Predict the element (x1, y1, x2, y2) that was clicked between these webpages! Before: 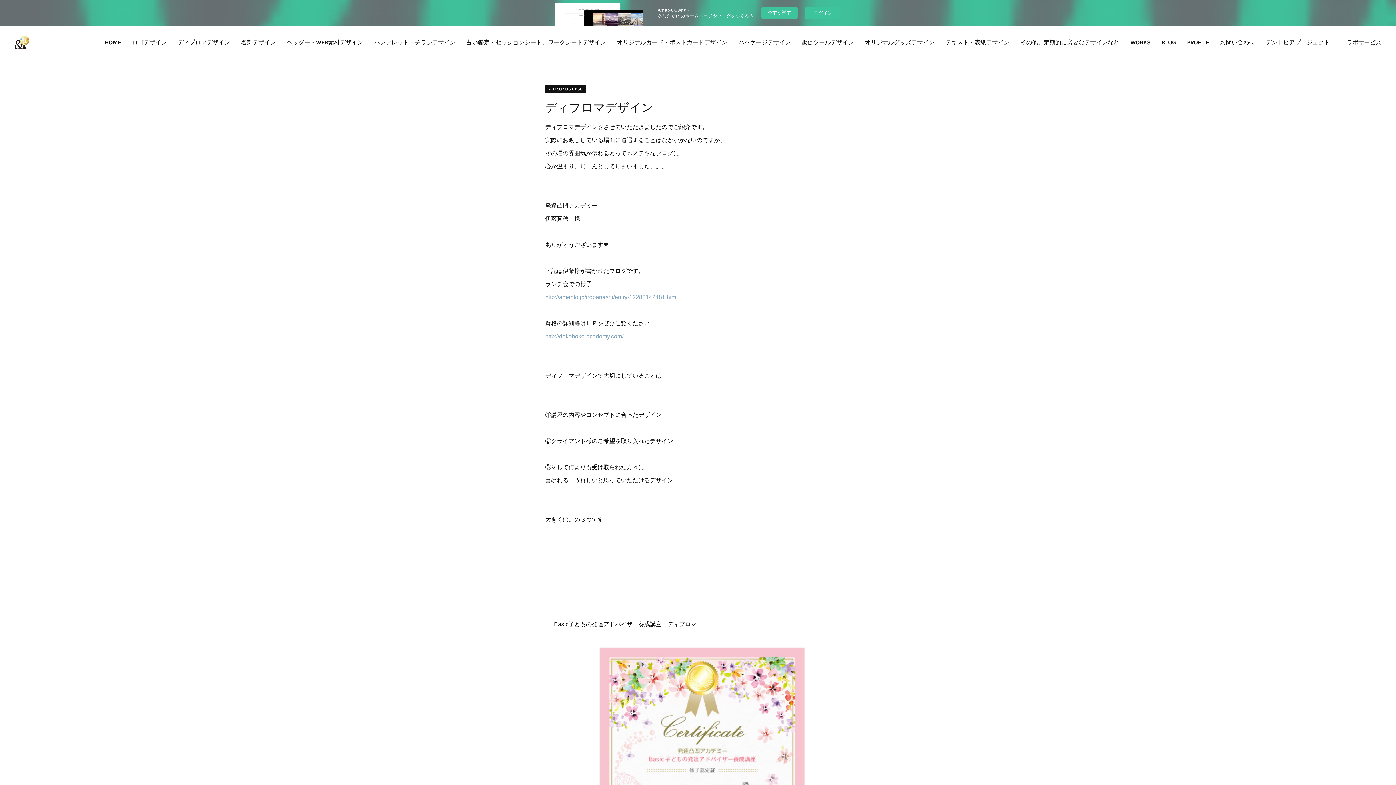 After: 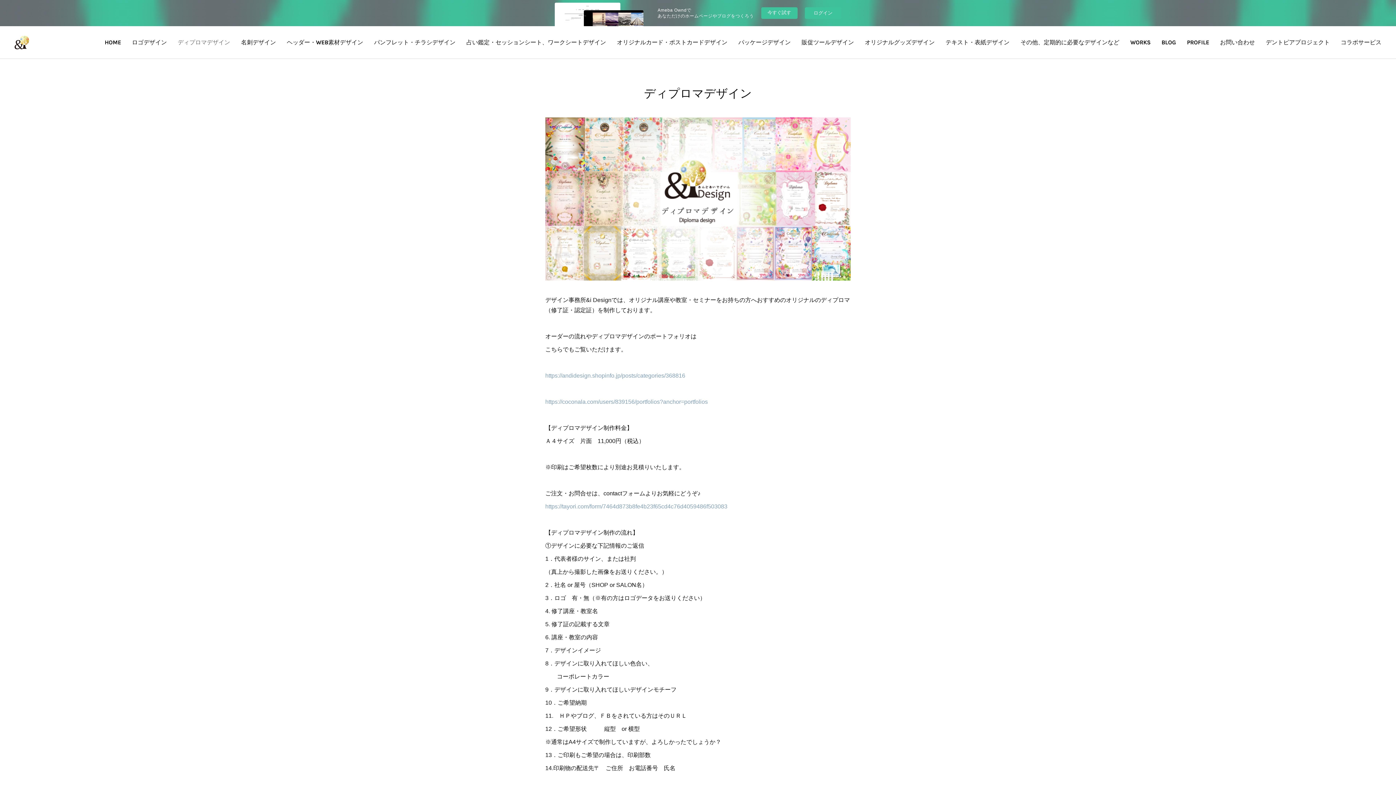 Action: bbox: (172, 31, 235, 53) label: ディプロマデザイン